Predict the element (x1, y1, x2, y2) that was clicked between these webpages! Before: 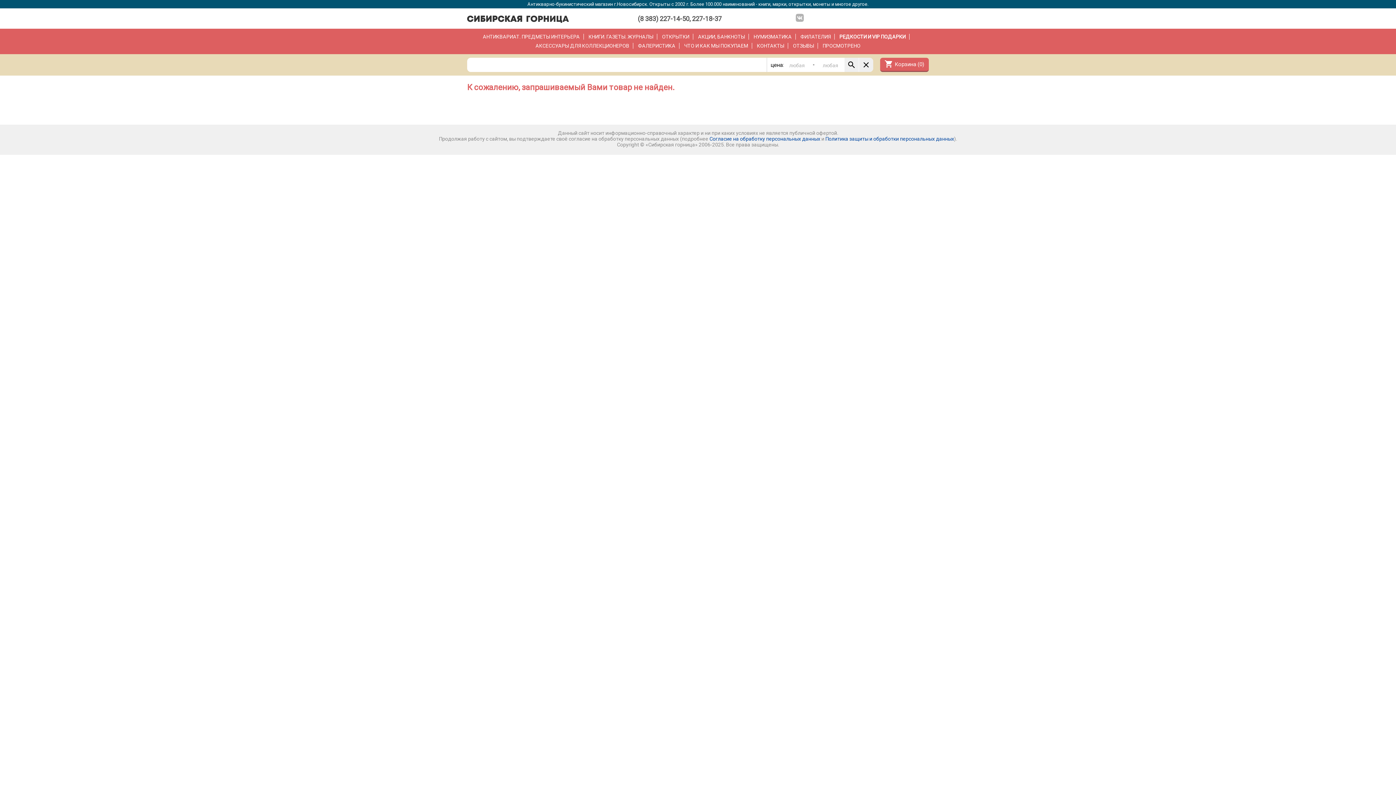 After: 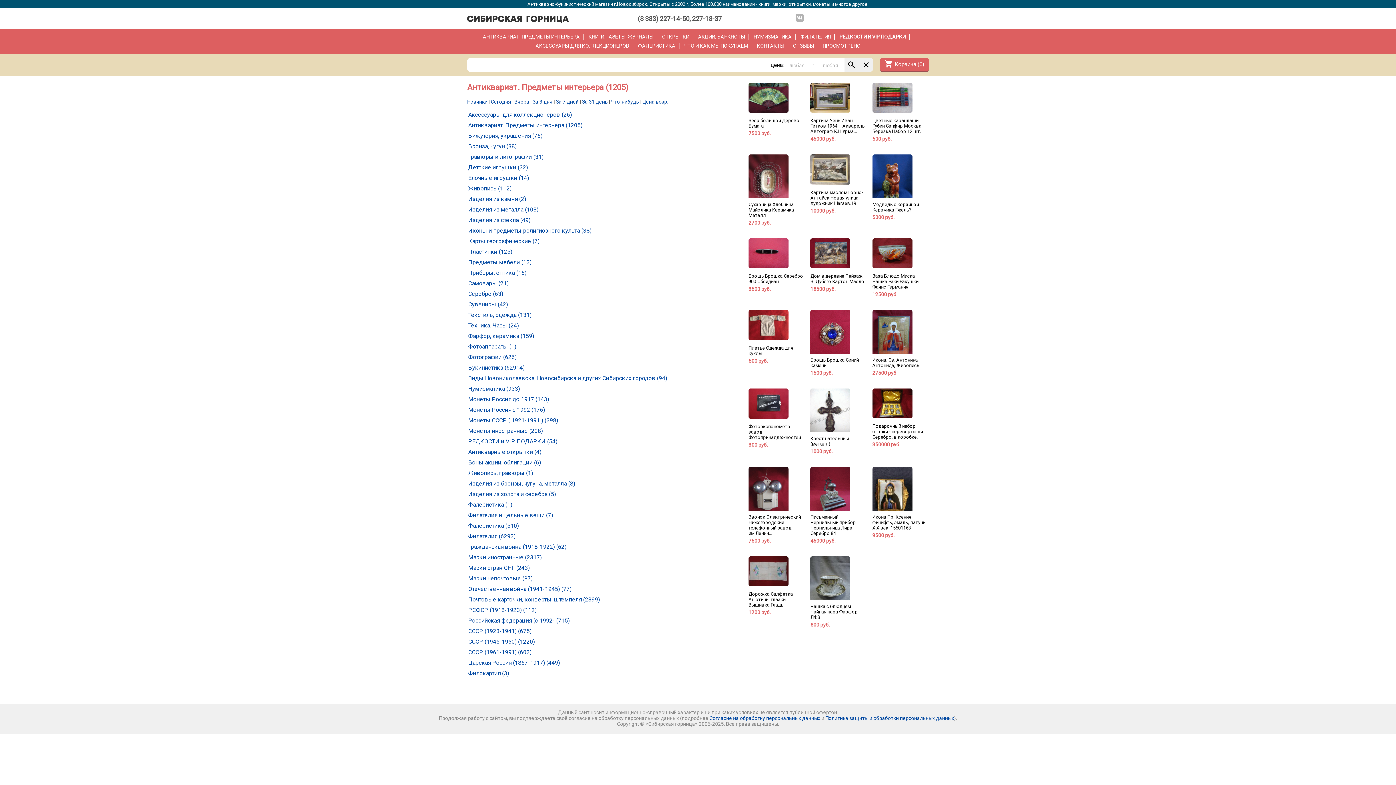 Action: label: АНТИКВАРИАТ. ПРЕДМЕТЫ ИНТЕРЬЕРА bbox: (482, 33, 584, 39)